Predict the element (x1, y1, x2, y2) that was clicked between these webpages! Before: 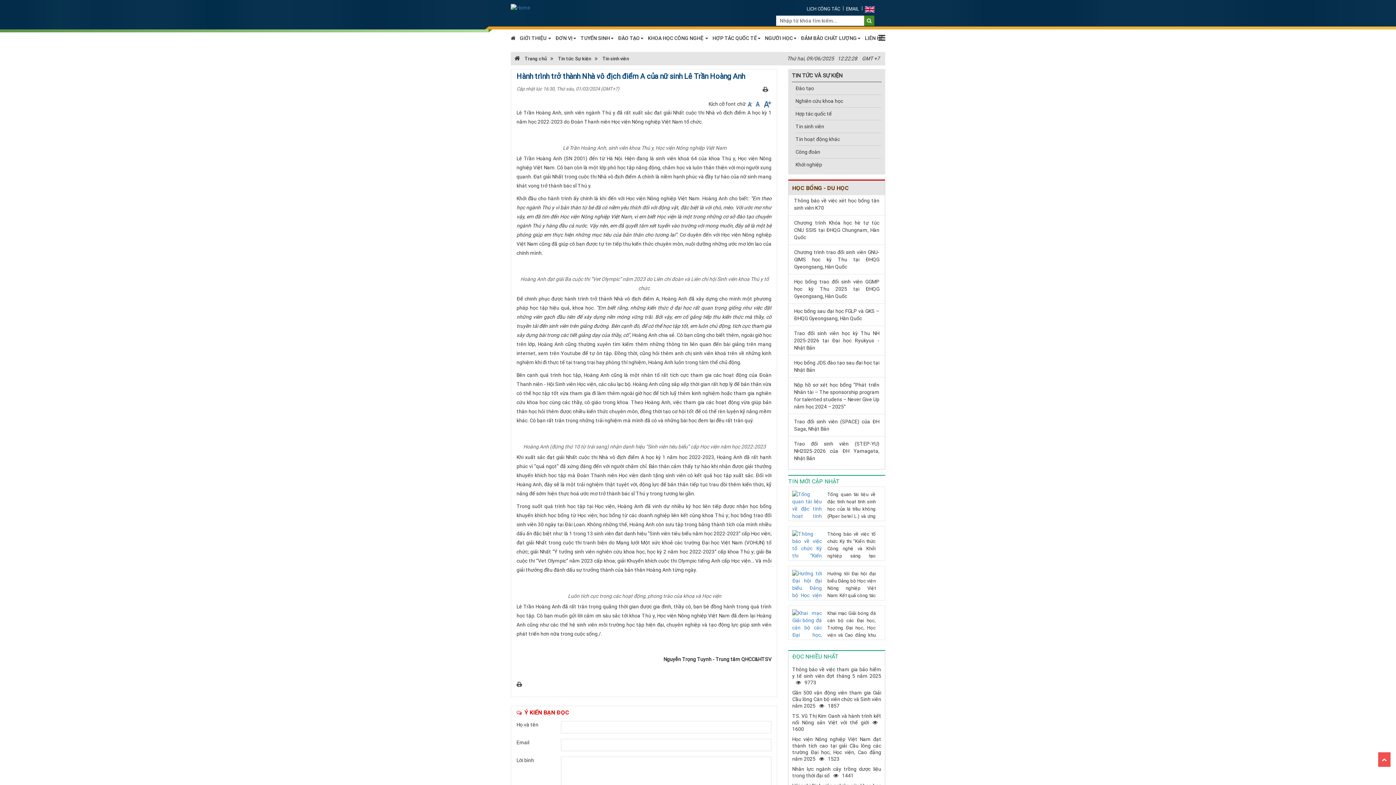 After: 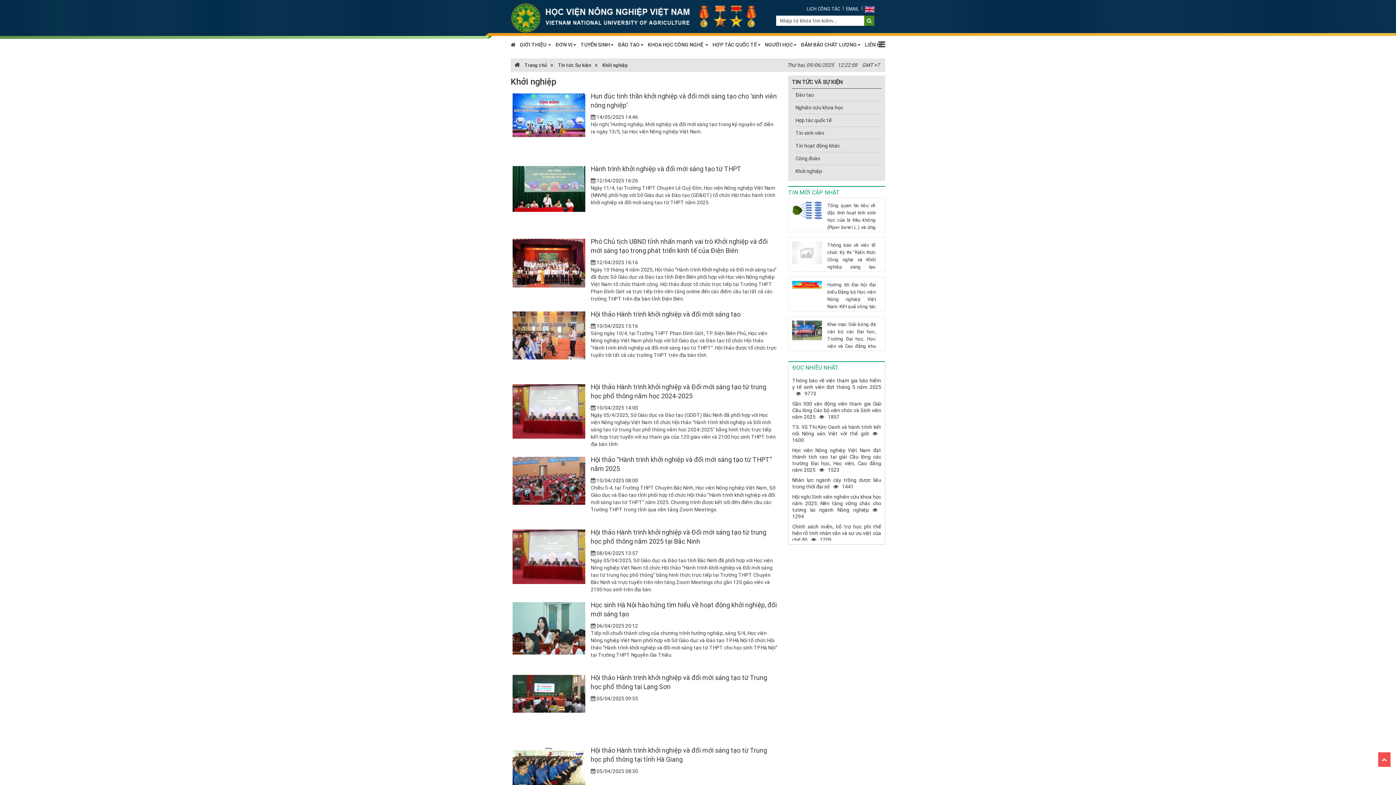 Action: label: Khới nghiệp bbox: (795, 158, 881, 170)